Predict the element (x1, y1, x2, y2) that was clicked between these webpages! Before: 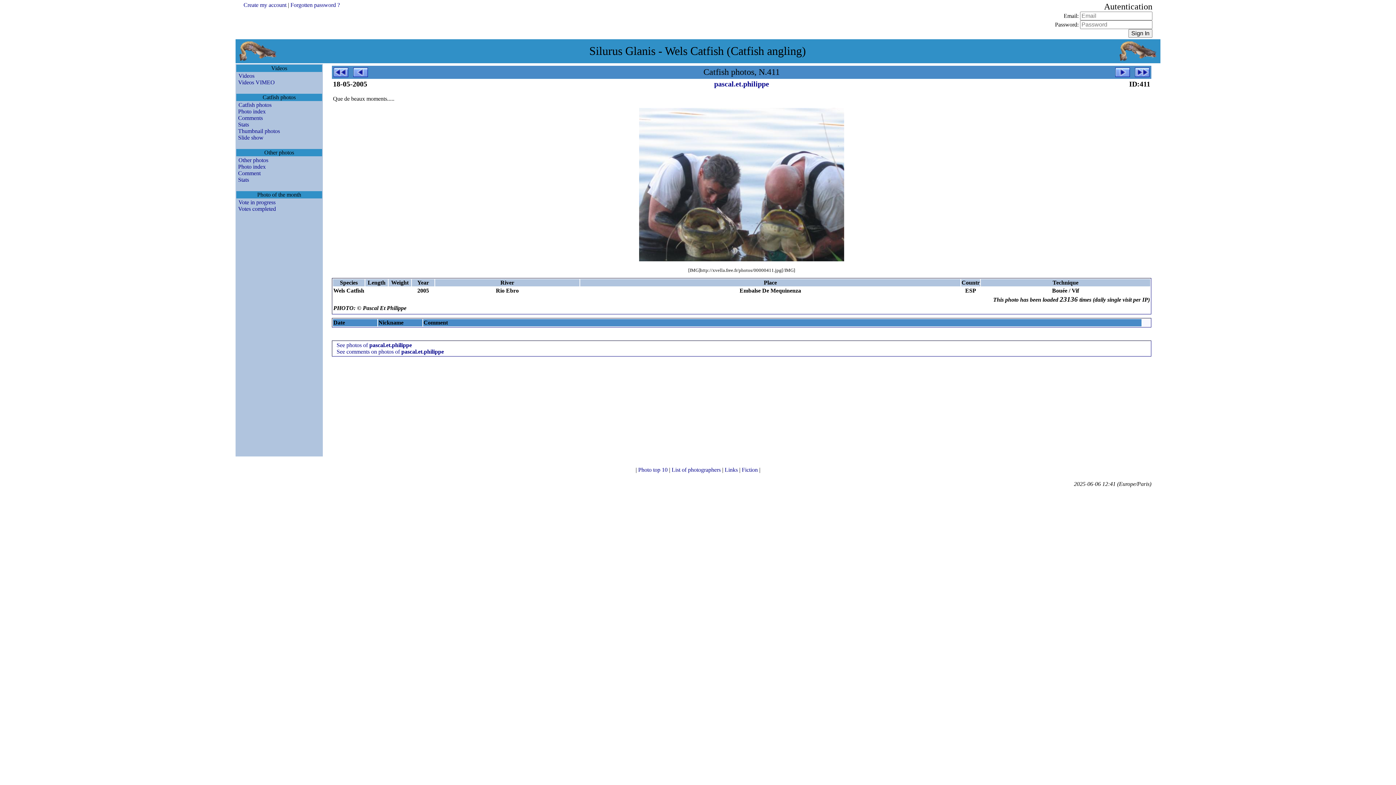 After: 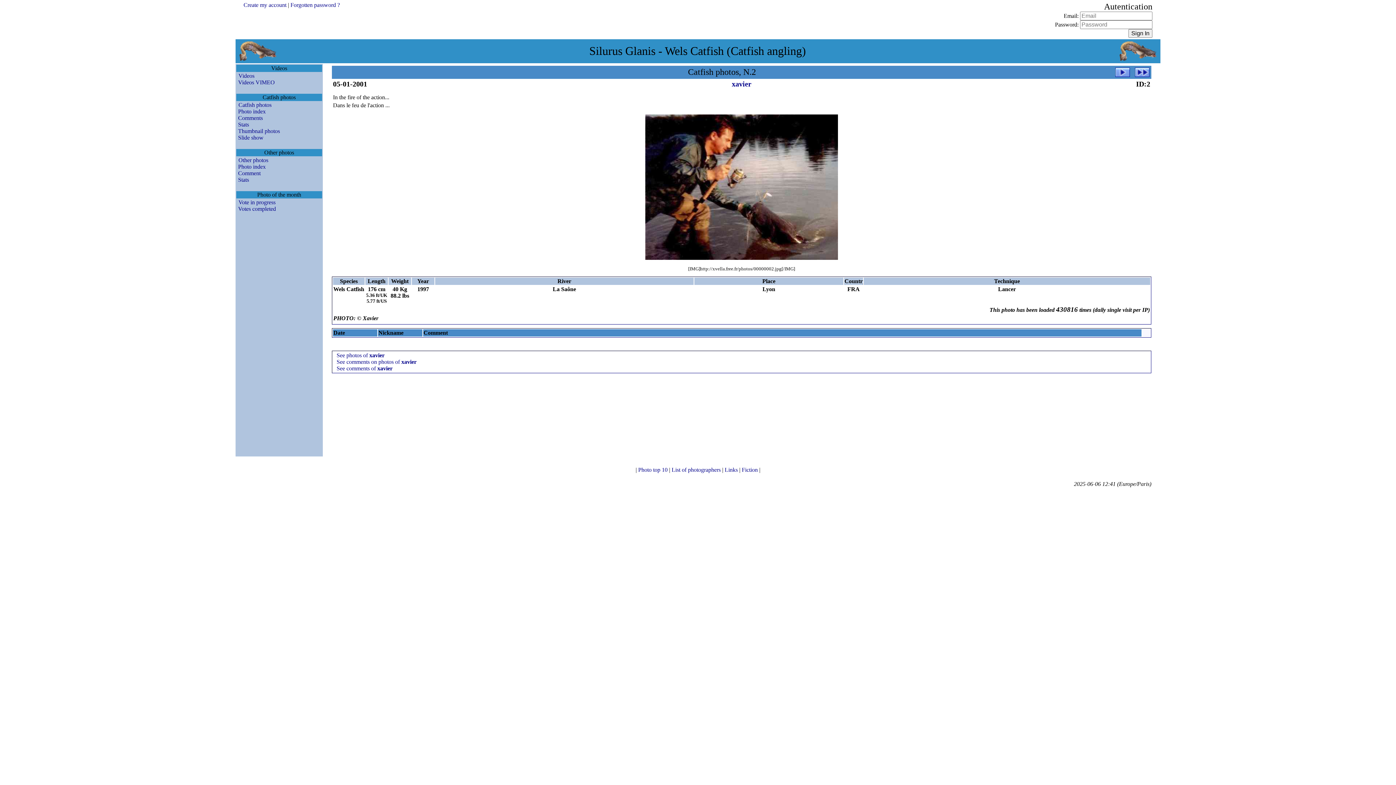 Action: bbox: (333, 70, 349, 79)